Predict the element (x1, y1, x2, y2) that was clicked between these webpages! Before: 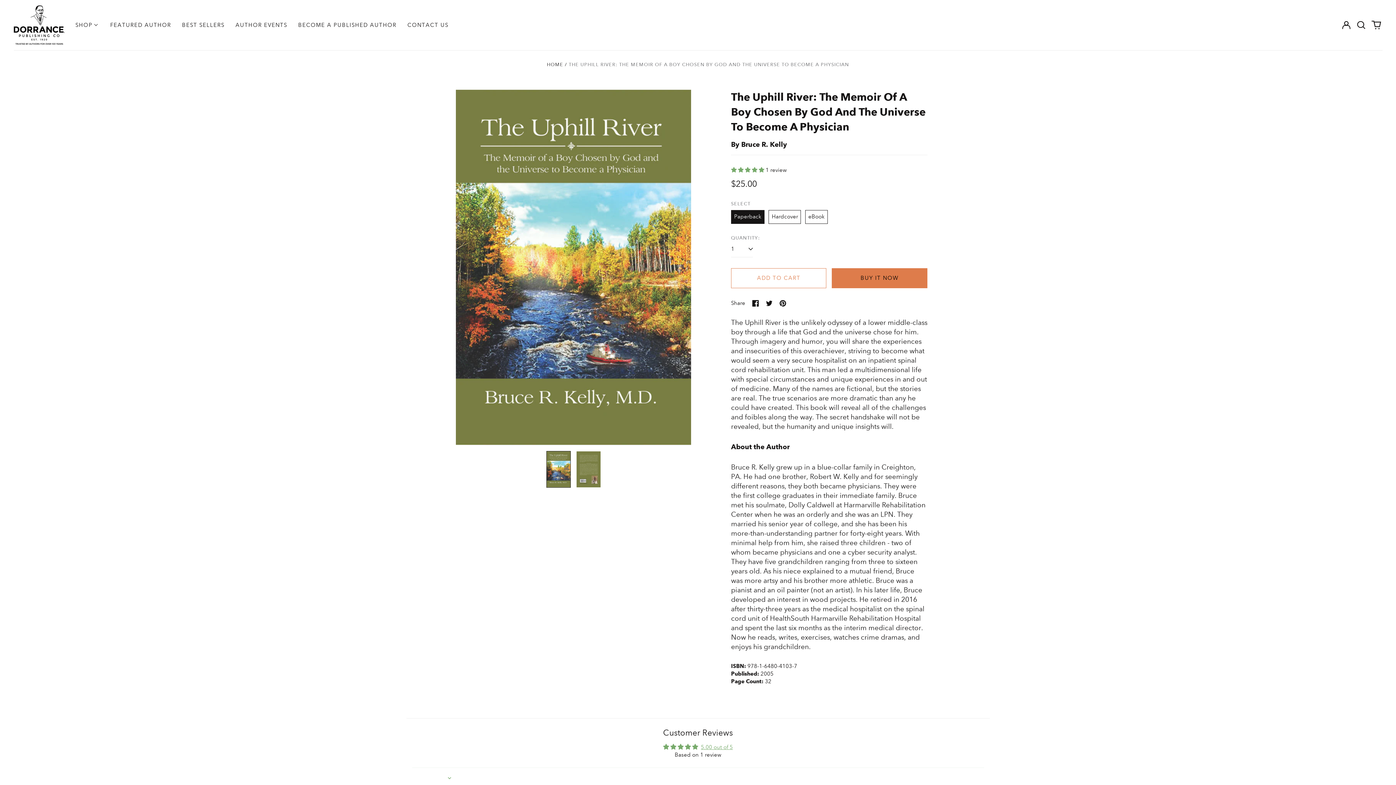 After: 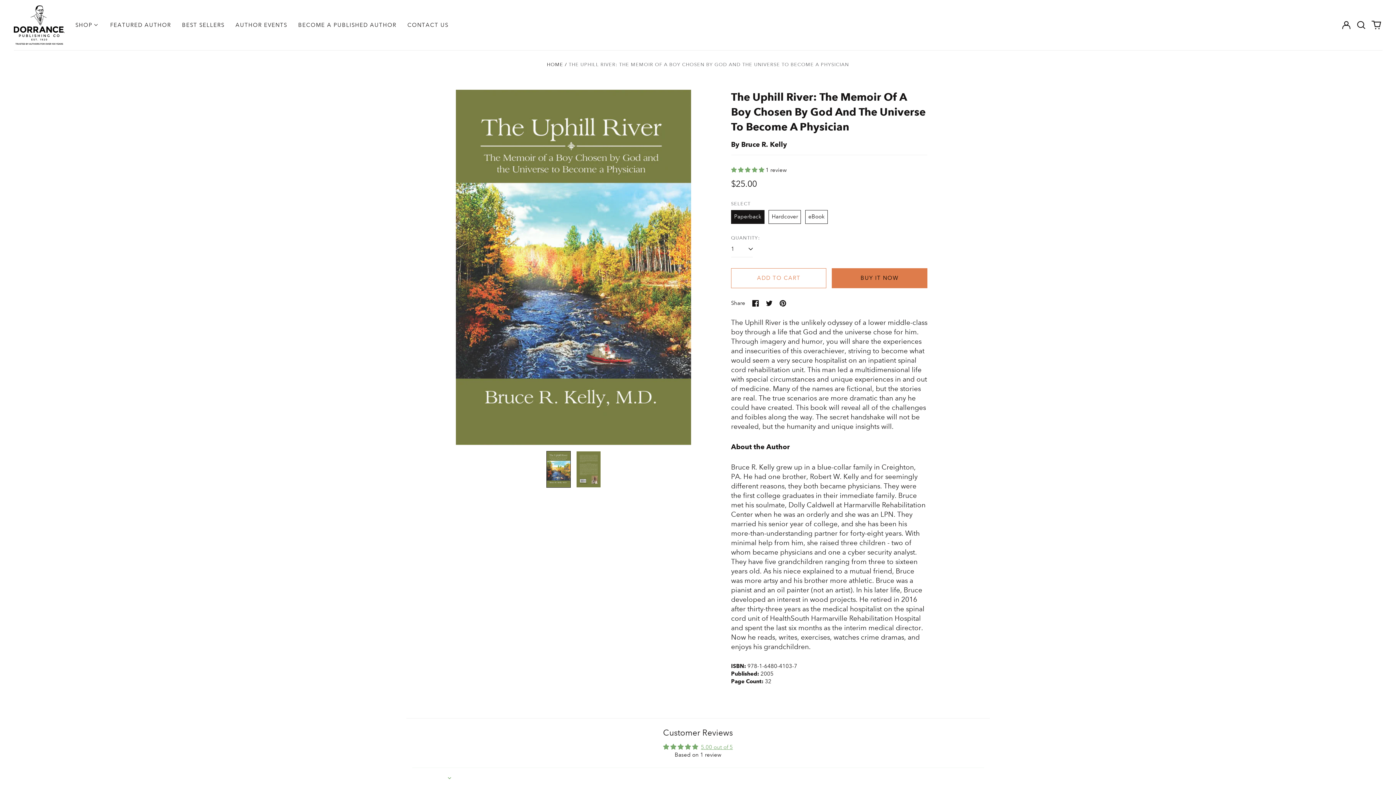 Action: label: 5.00 stars bbox: (731, 166, 765, 173)